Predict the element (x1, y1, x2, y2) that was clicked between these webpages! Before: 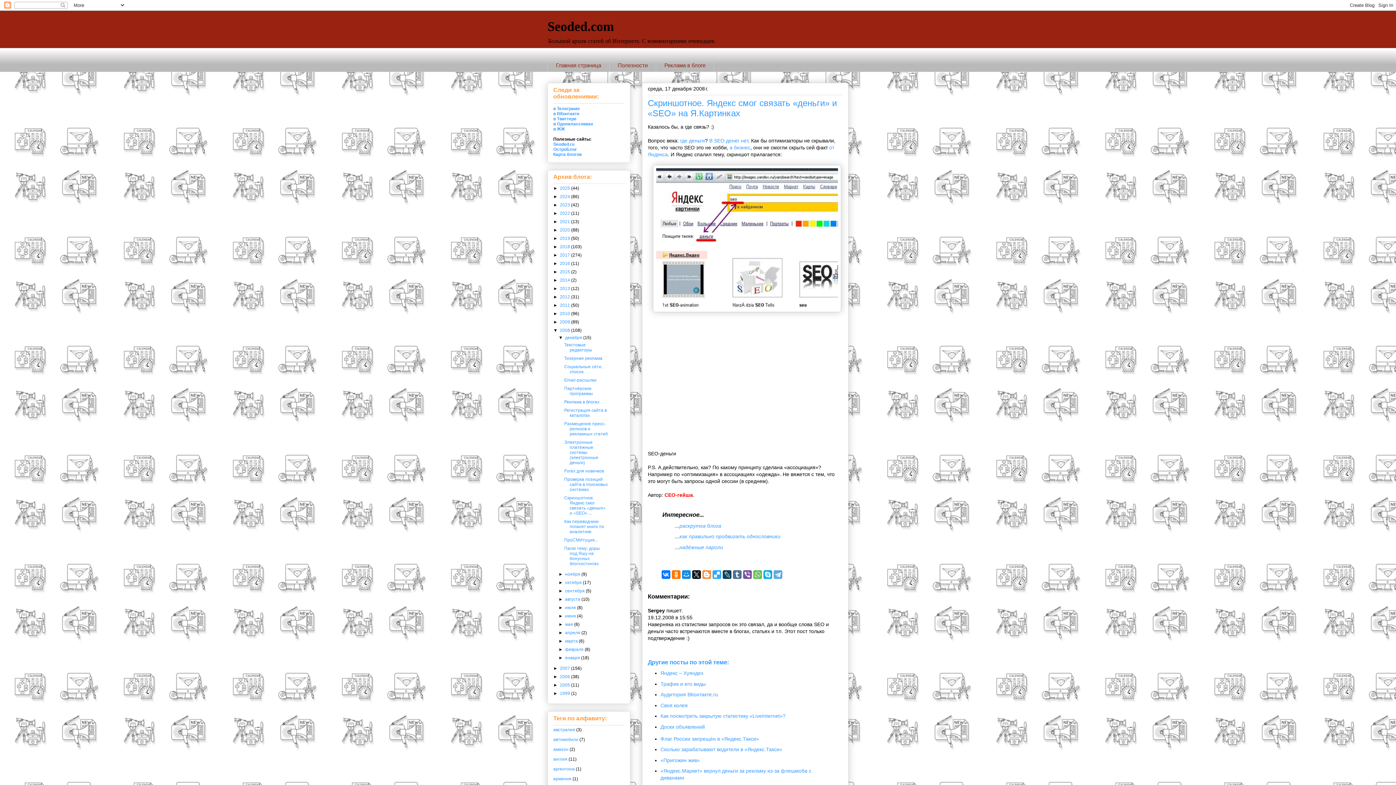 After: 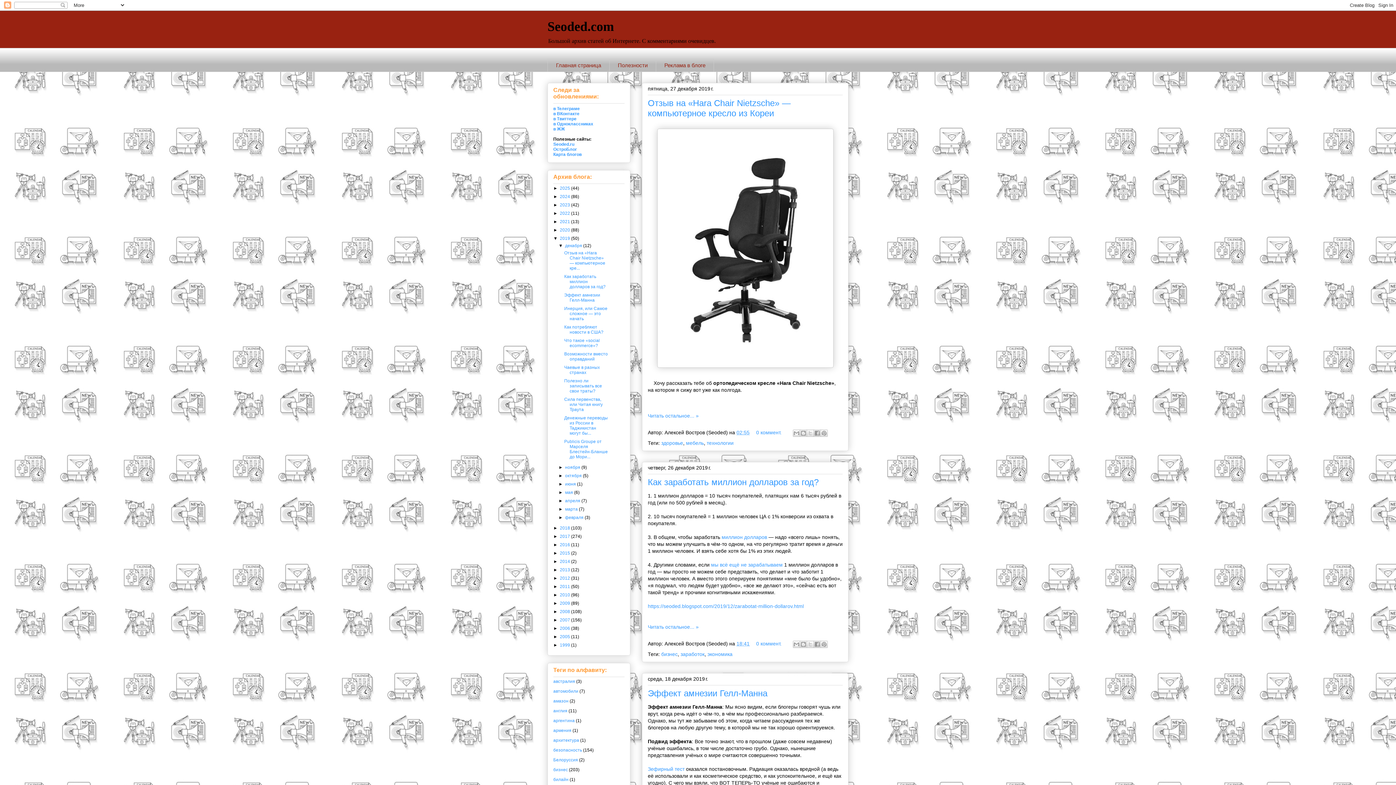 Action: label: 2019  bbox: (560, 236, 571, 241)